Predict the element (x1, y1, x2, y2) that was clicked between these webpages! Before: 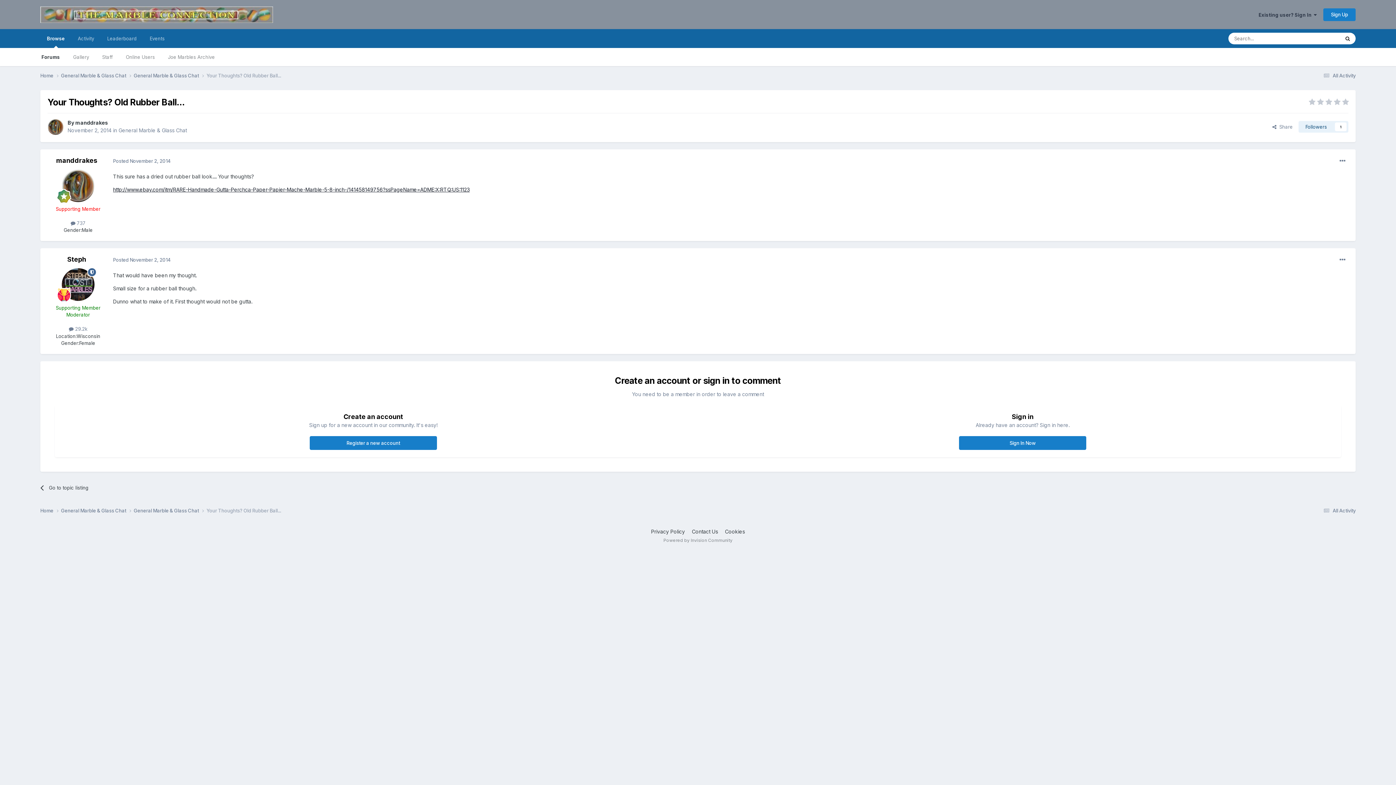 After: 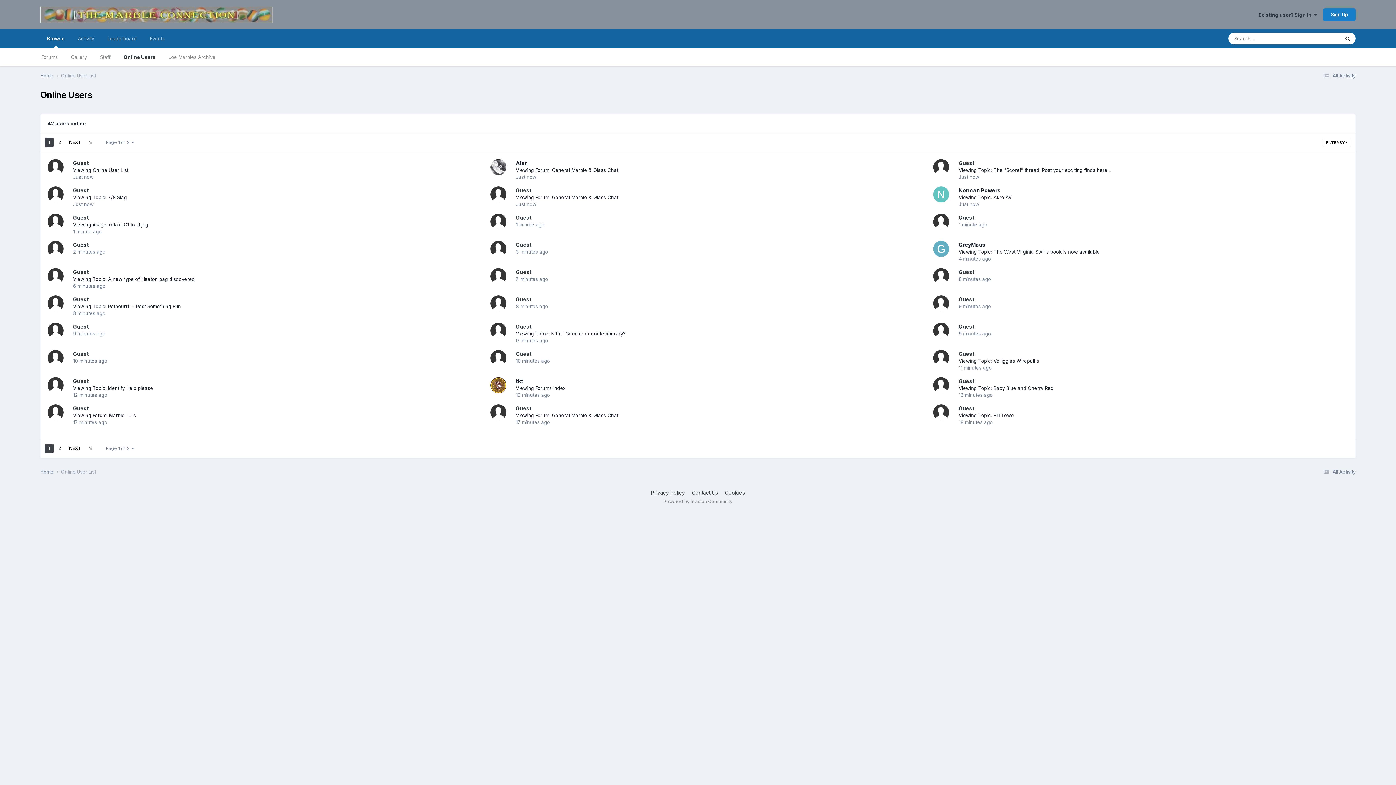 Action: label: Online Users bbox: (119, 48, 161, 66)